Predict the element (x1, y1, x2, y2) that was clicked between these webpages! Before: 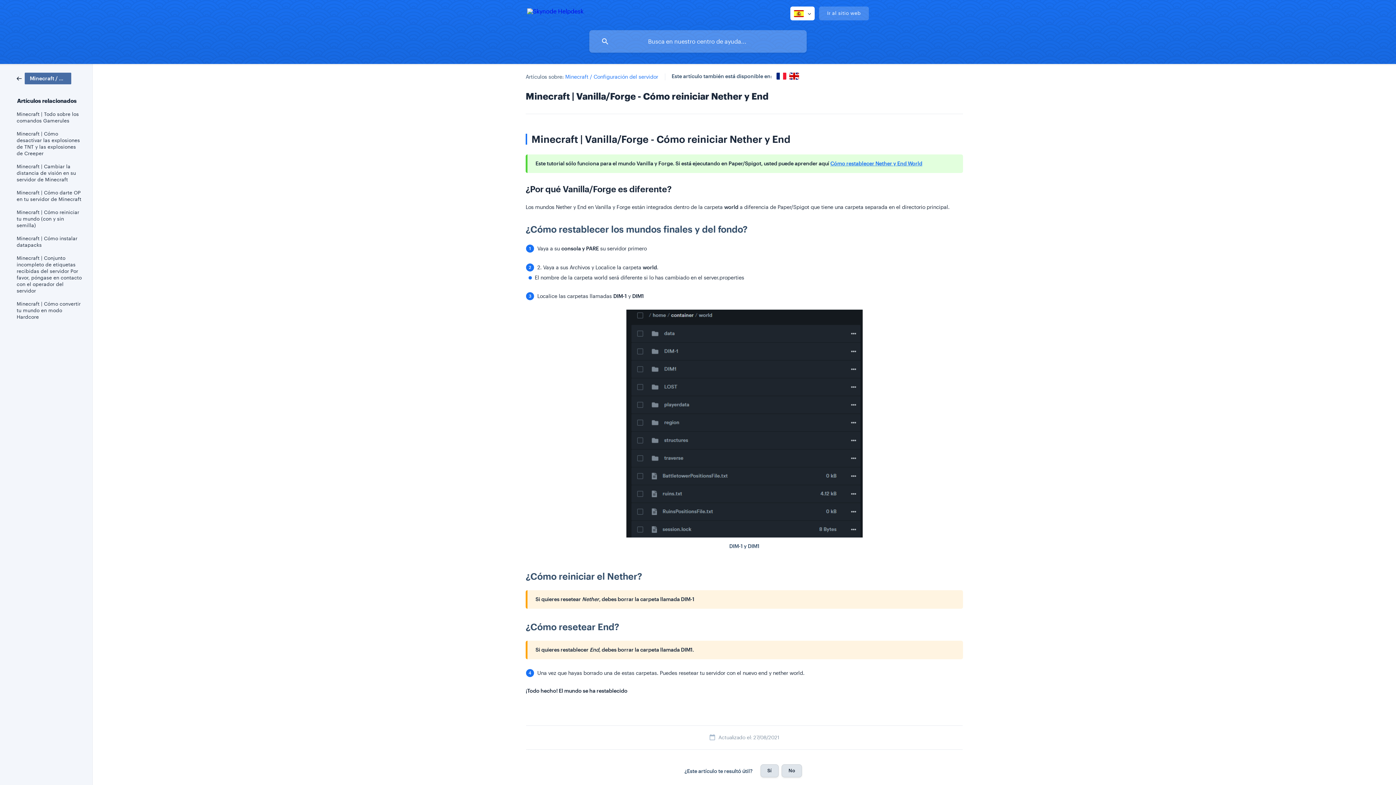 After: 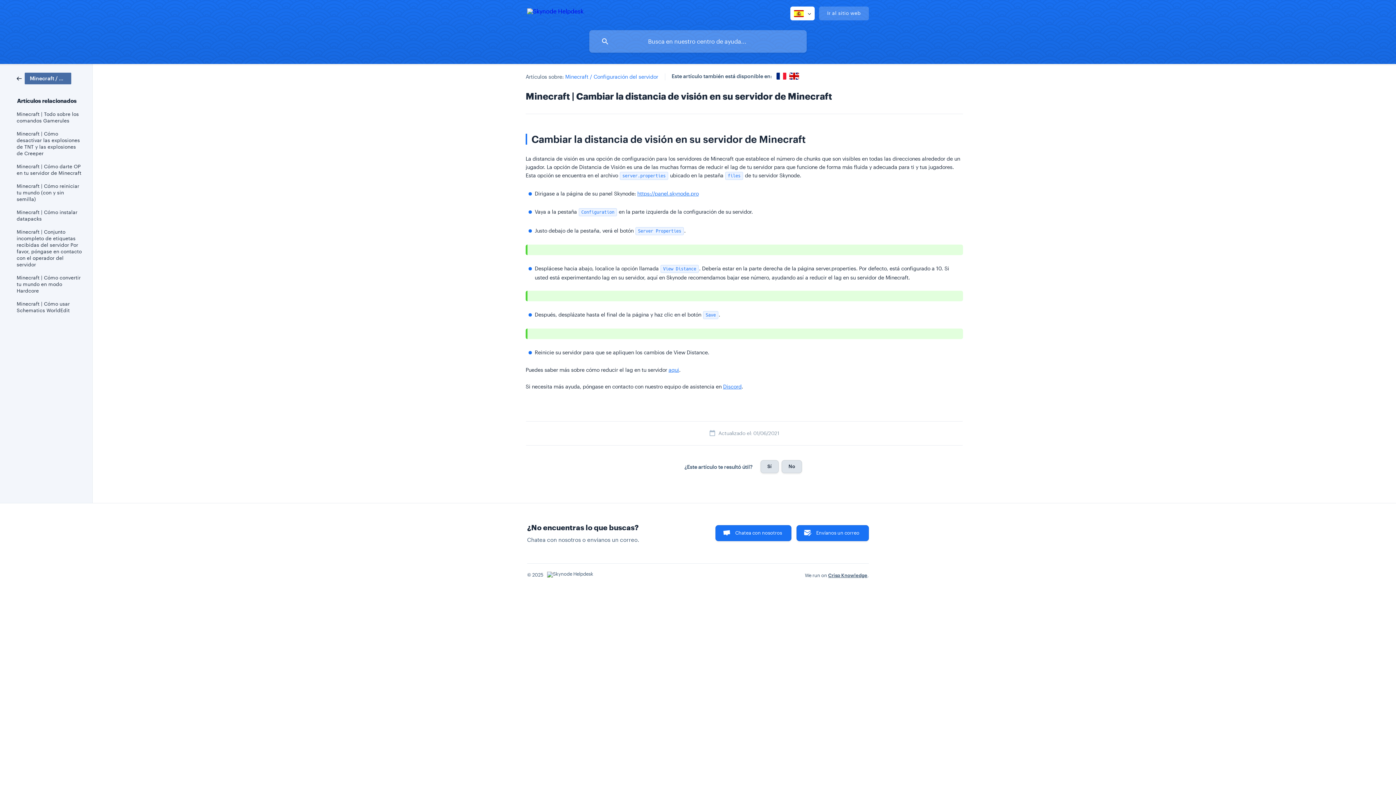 Action: bbox: (16, 160, 82, 186) label: Minecraft | Cambiar la distancia de visión en su servidor de Minecraft